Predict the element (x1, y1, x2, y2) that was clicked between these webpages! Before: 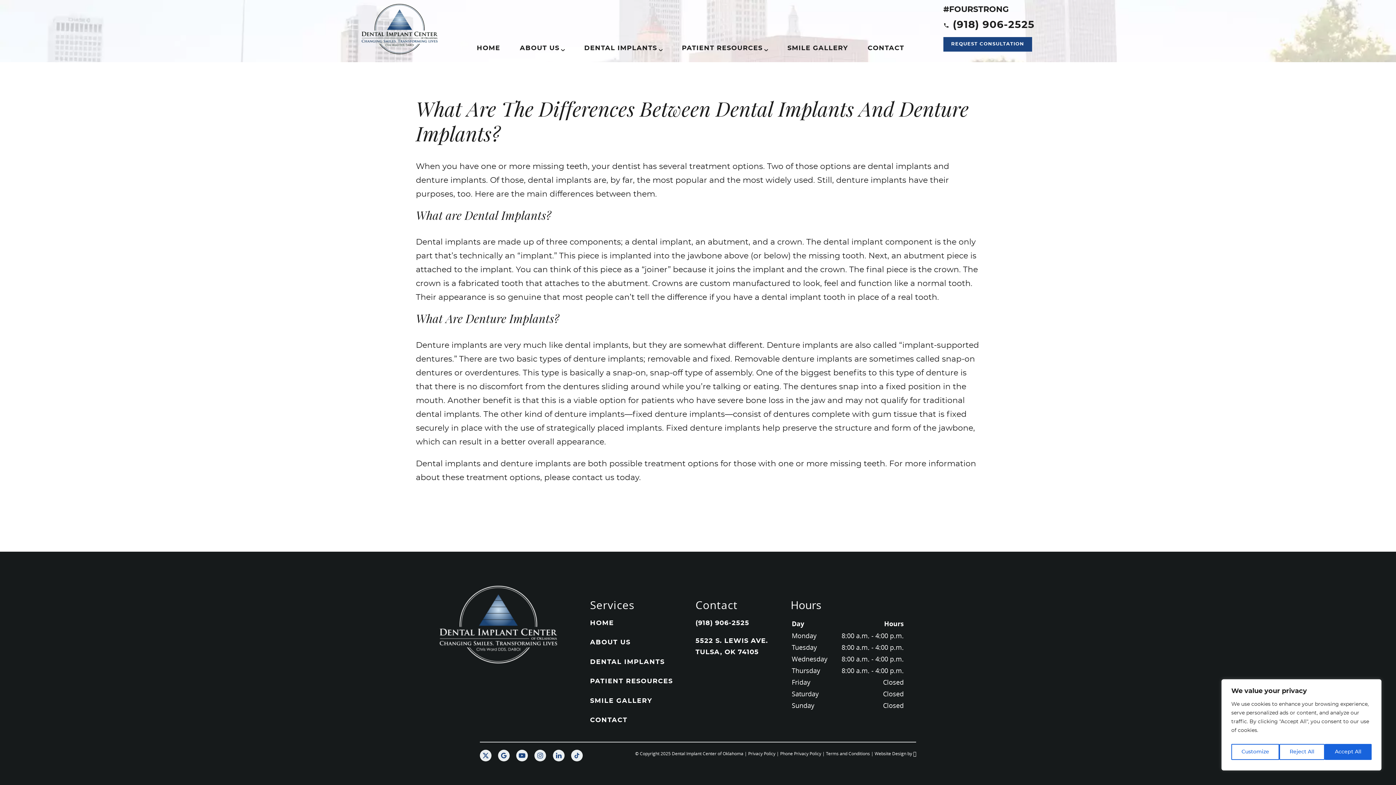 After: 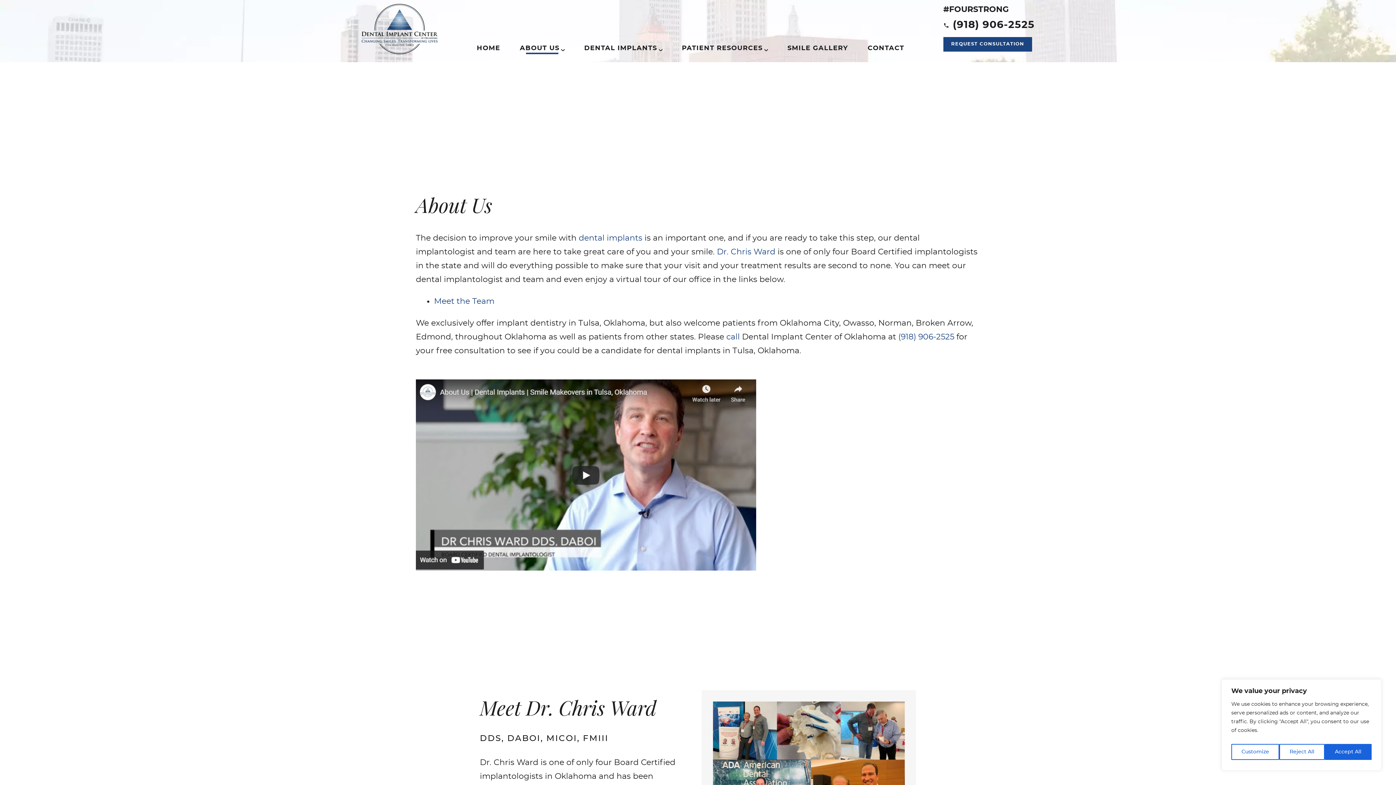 Action: label: ABOUT US bbox: (590, 639, 630, 646)